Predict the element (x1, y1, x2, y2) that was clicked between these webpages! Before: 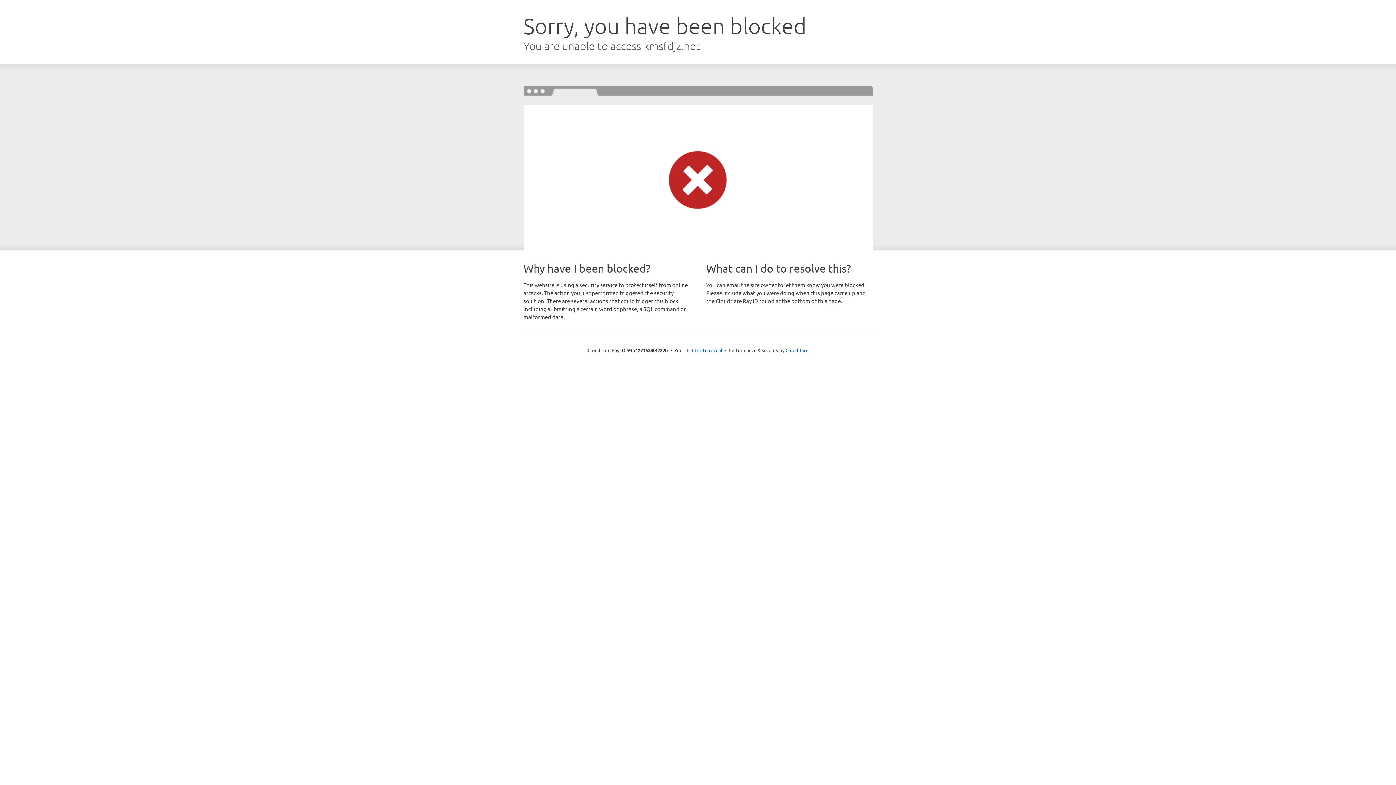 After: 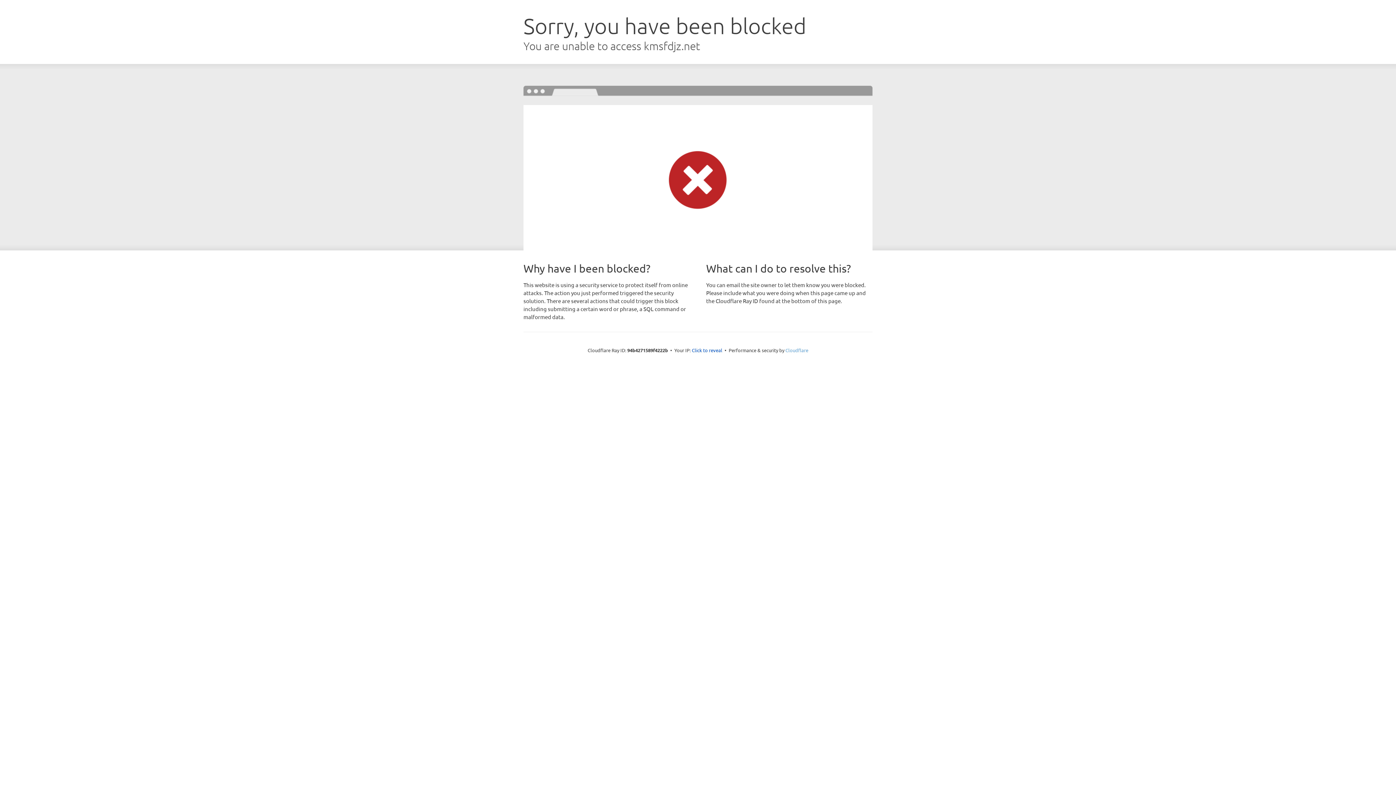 Action: label: Cloudflare bbox: (785, 347, 808, 353)